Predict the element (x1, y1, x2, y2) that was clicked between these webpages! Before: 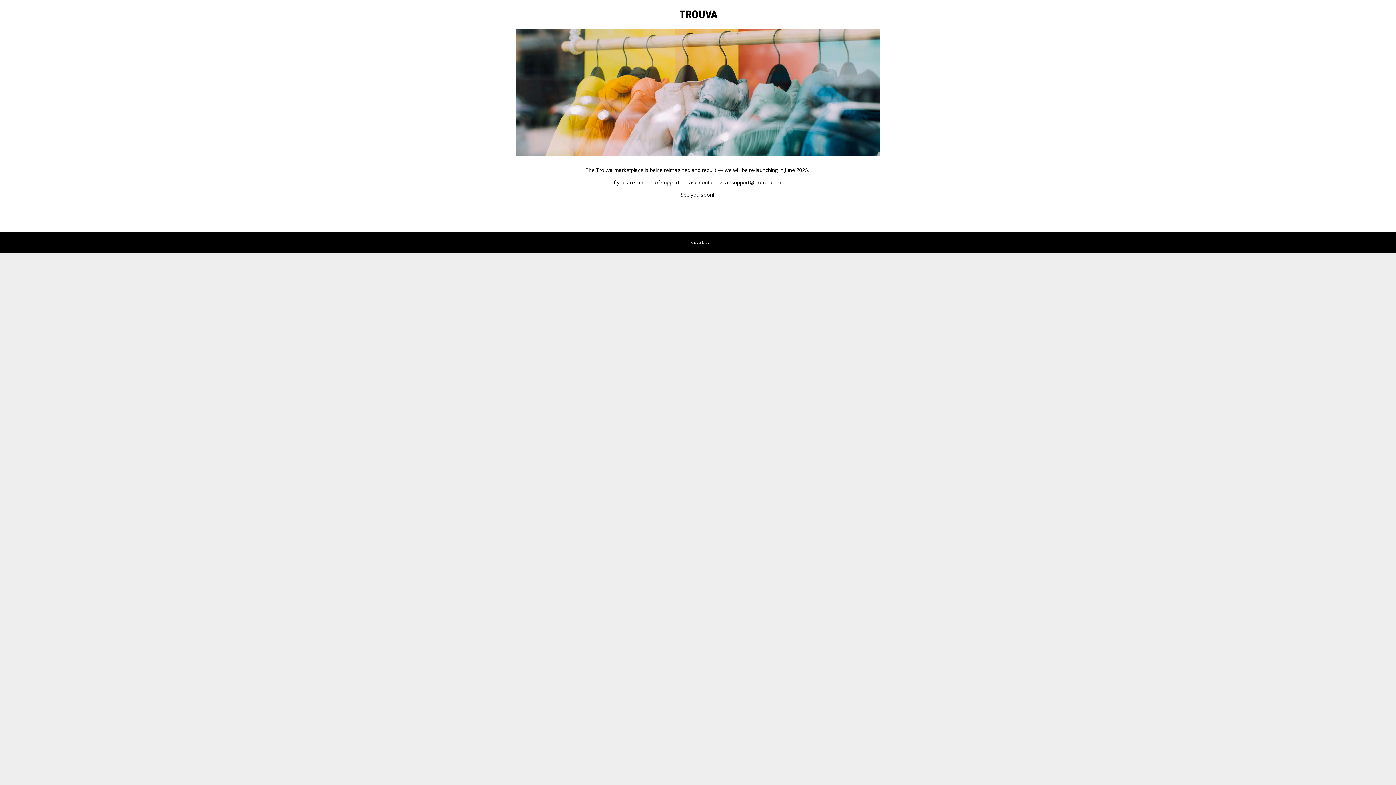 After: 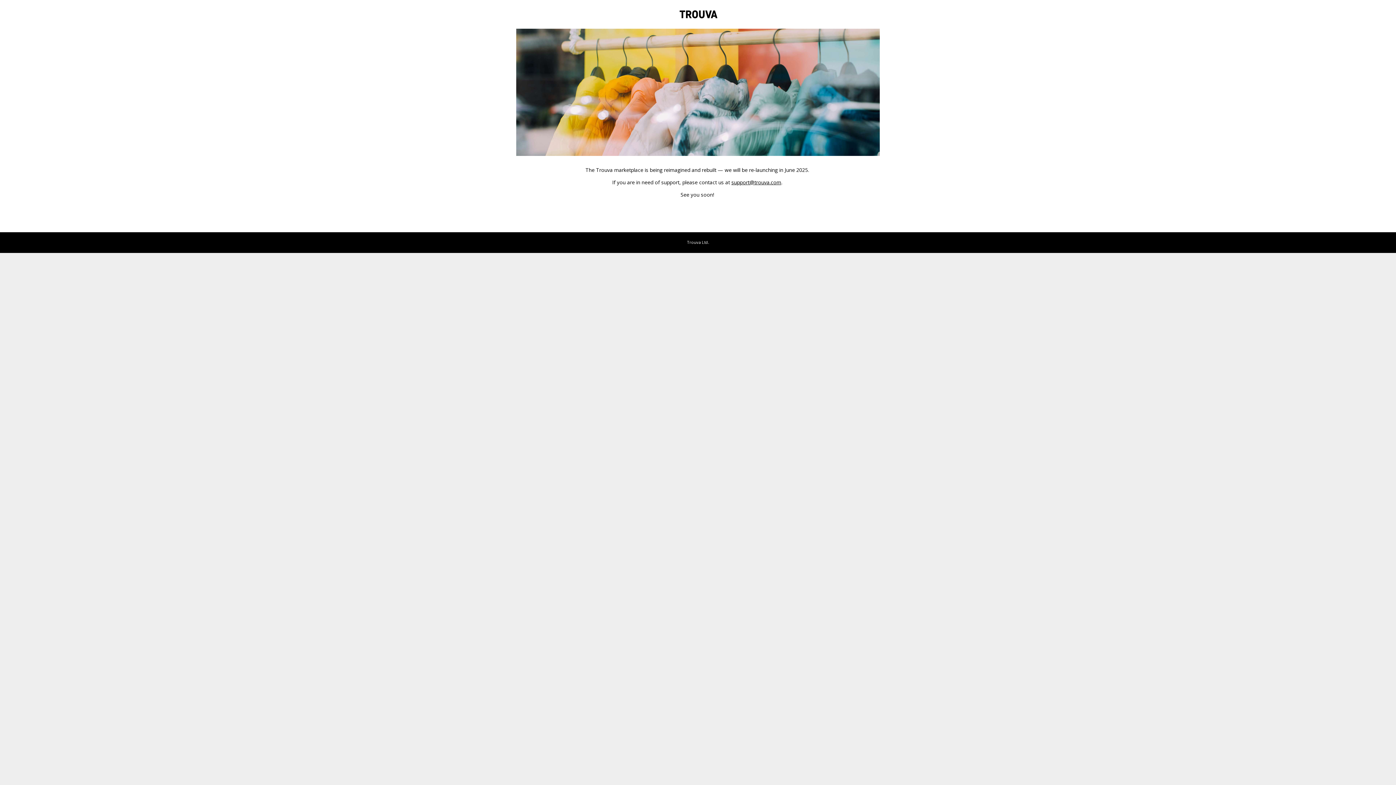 Action: label: support@trouva.com bbox: (731, 178, 781, 185)